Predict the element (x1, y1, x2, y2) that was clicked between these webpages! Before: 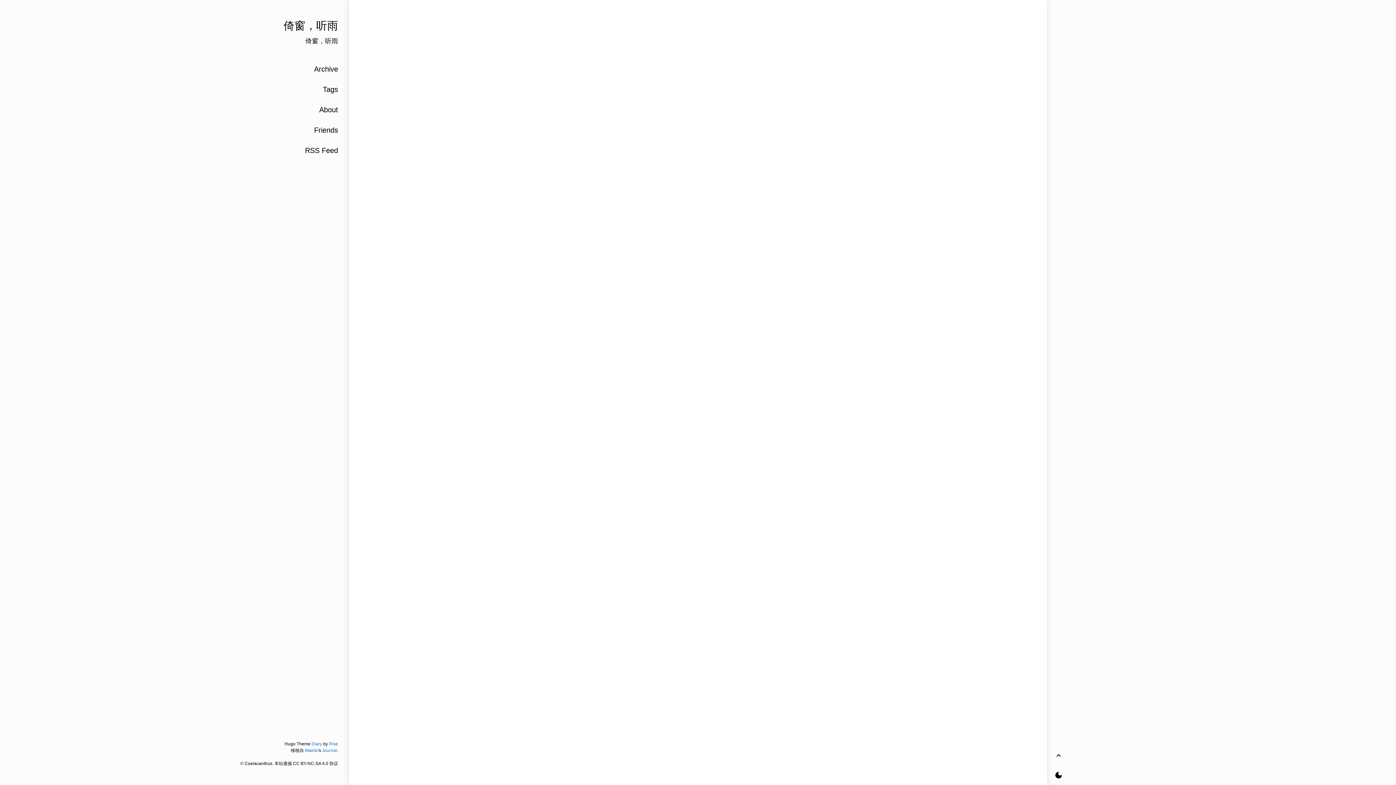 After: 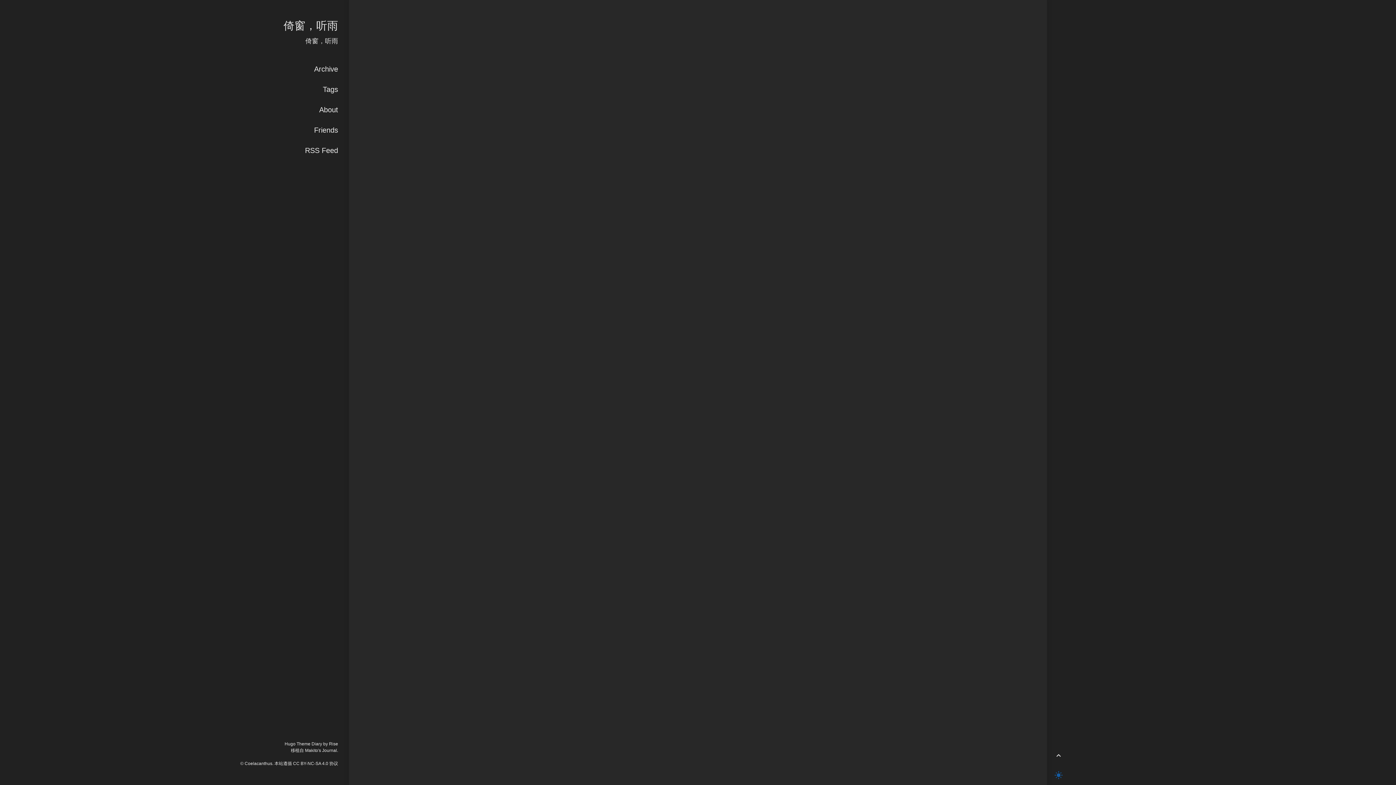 Action: label: dark_mode bbox: (1047, 765, 1070, 785)